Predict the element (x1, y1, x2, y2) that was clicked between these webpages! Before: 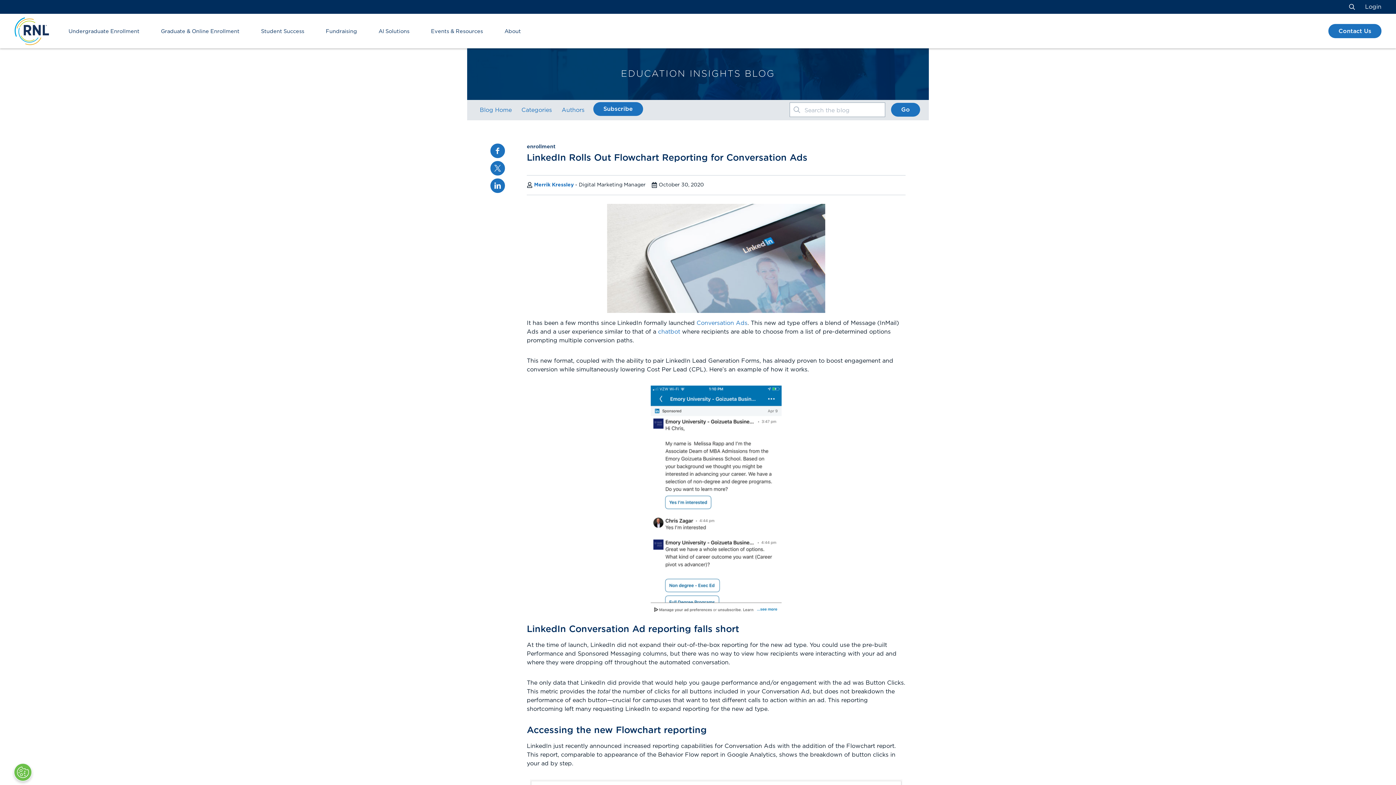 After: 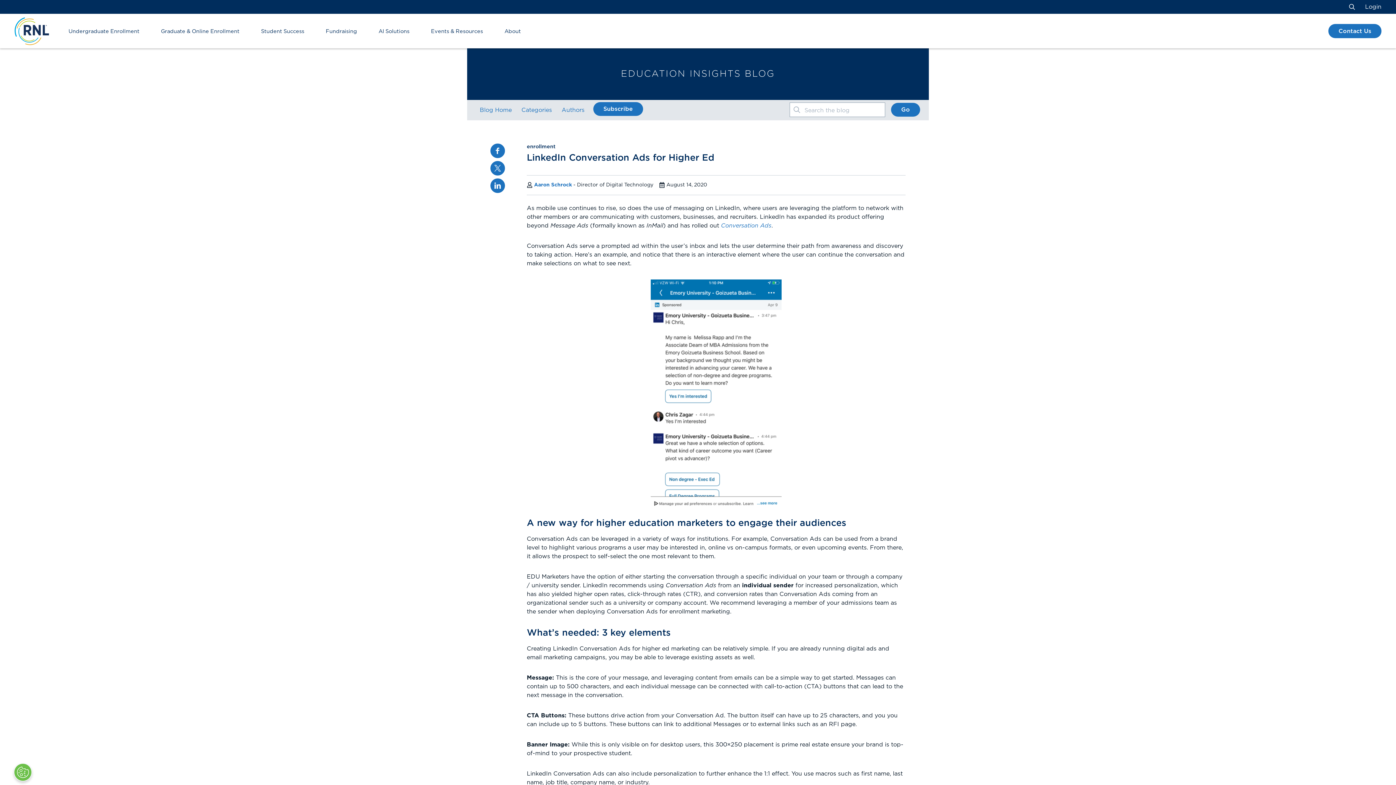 Action: label: Conversation Ads bbox: (696, 320, 747, 326)